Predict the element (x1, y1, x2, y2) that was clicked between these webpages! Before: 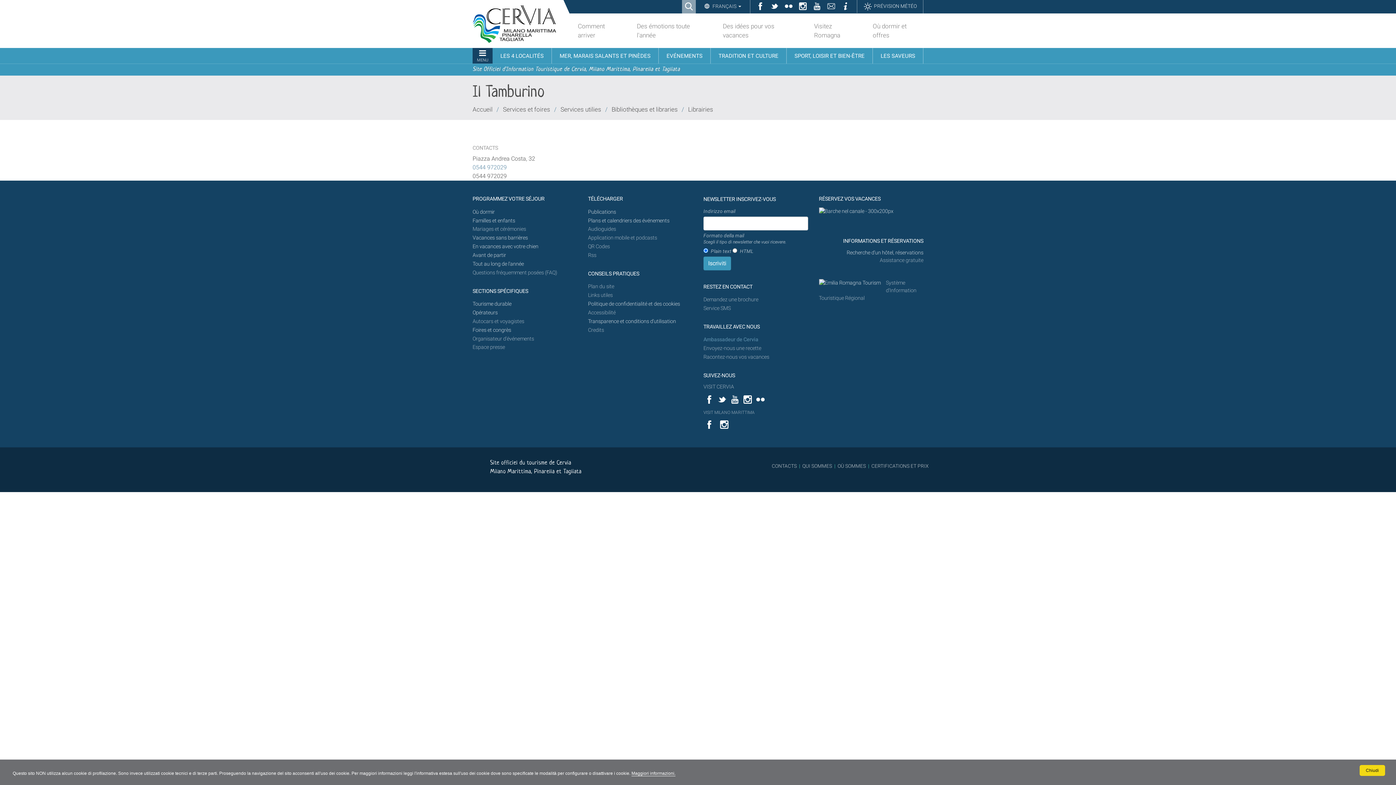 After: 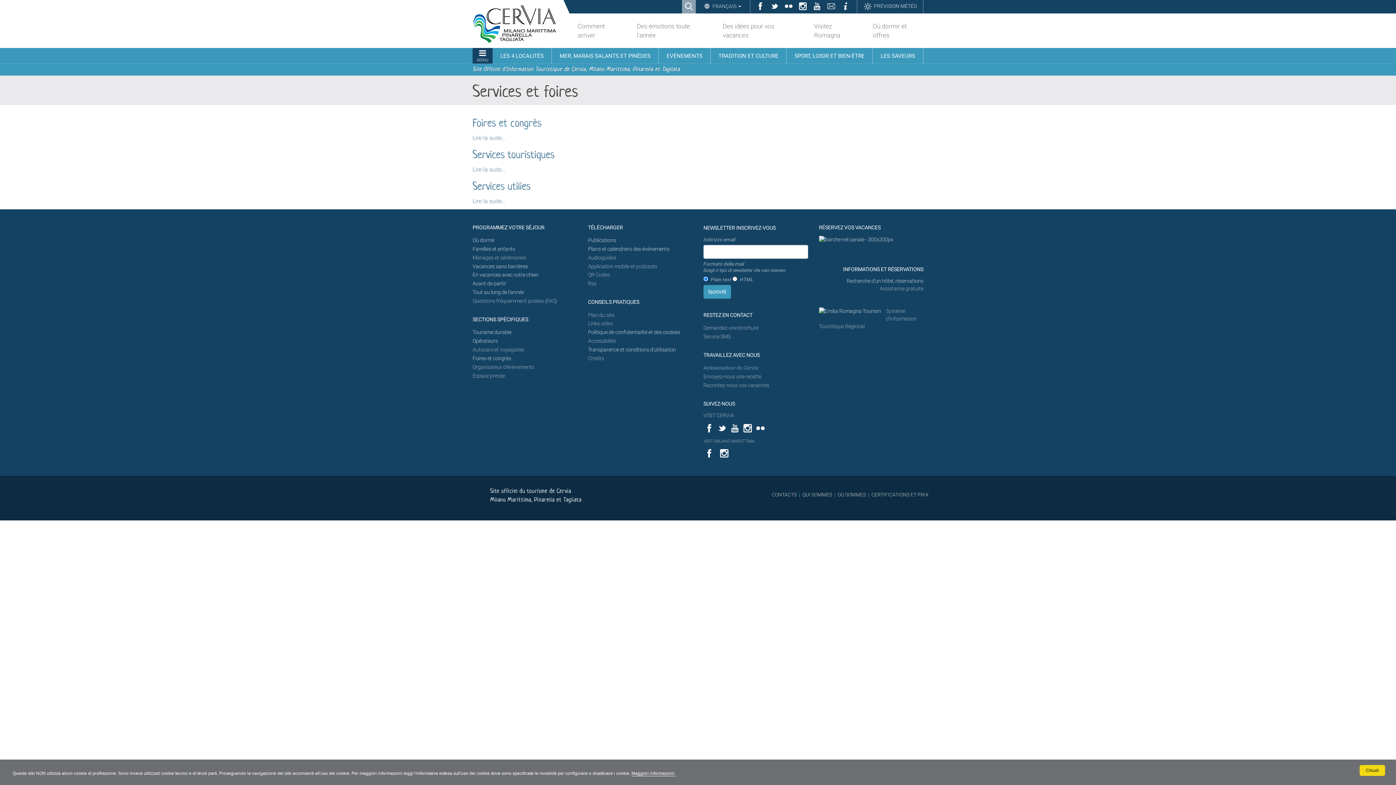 Action: bbox: (503, 105, 550, 113) label: Services et foires